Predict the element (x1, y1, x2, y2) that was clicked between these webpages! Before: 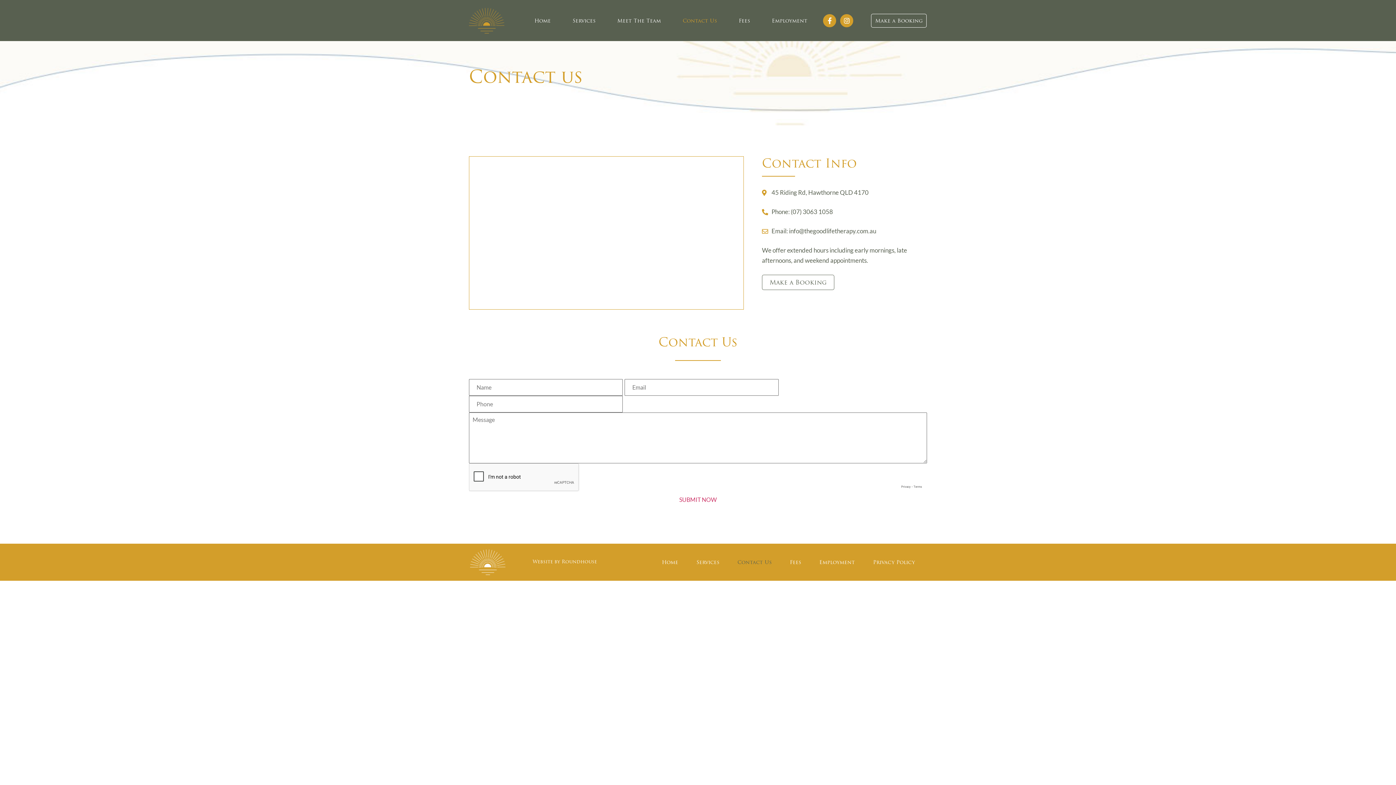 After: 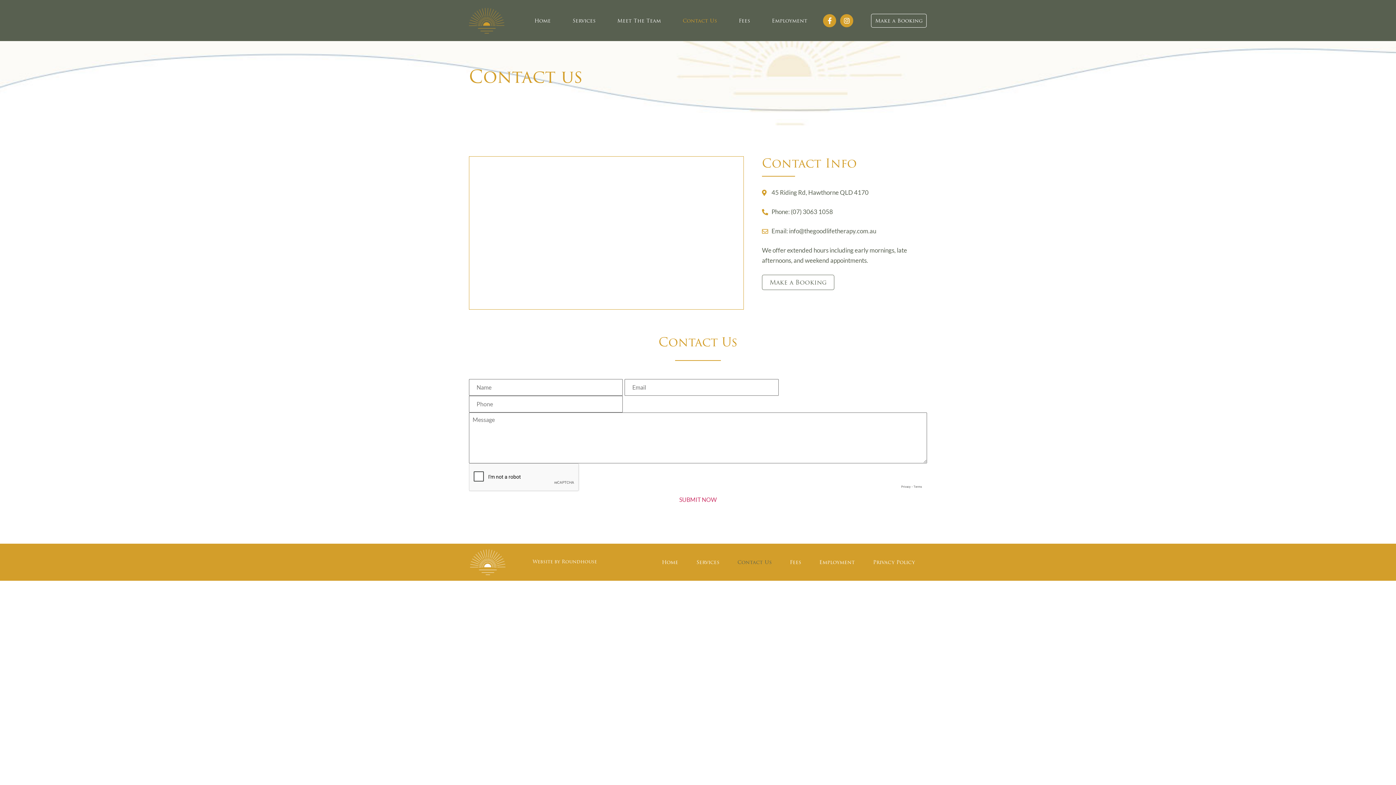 Action: label: Contact Us bbox: (671, 12, 727, 28)